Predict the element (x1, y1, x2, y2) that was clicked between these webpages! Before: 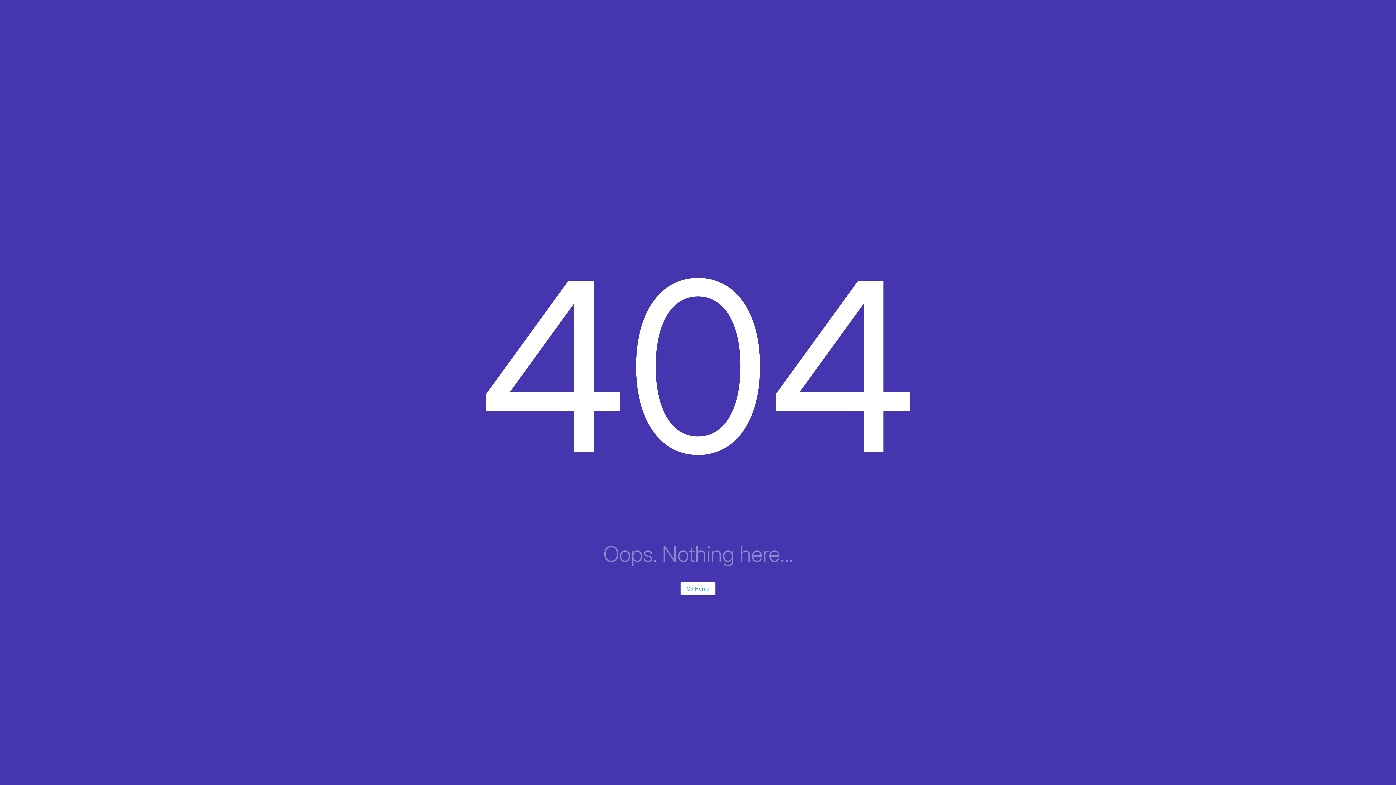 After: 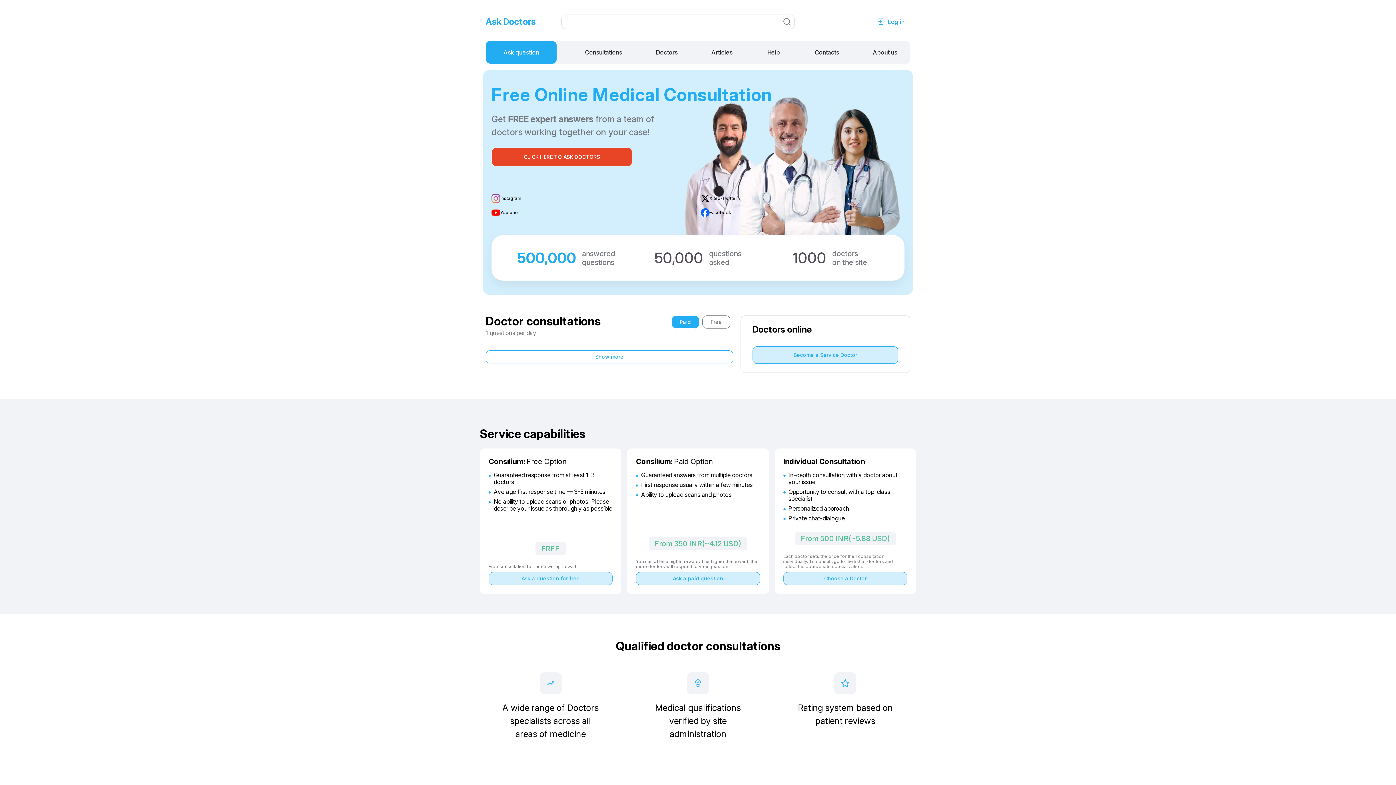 Action: bbox: (680, 582, 715, 595) label: Go Home